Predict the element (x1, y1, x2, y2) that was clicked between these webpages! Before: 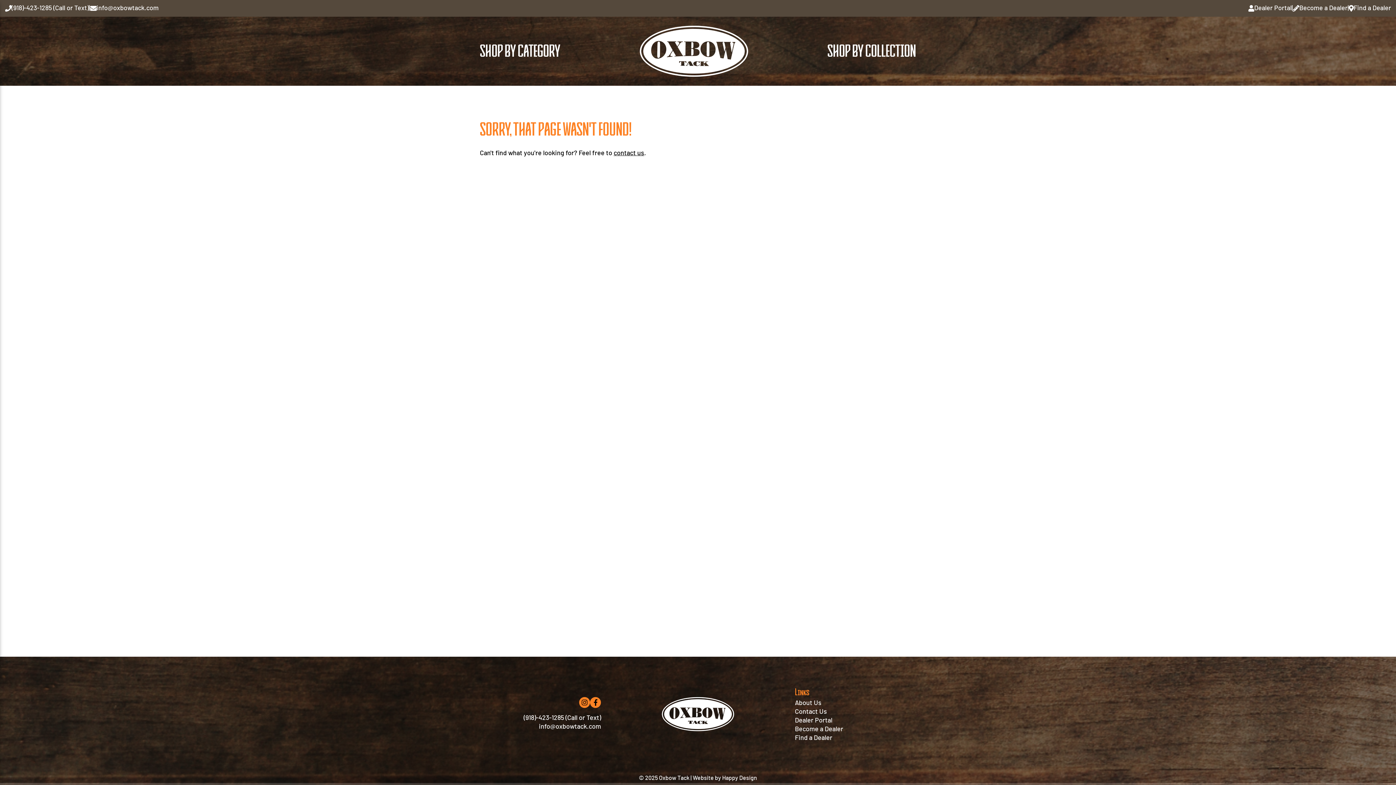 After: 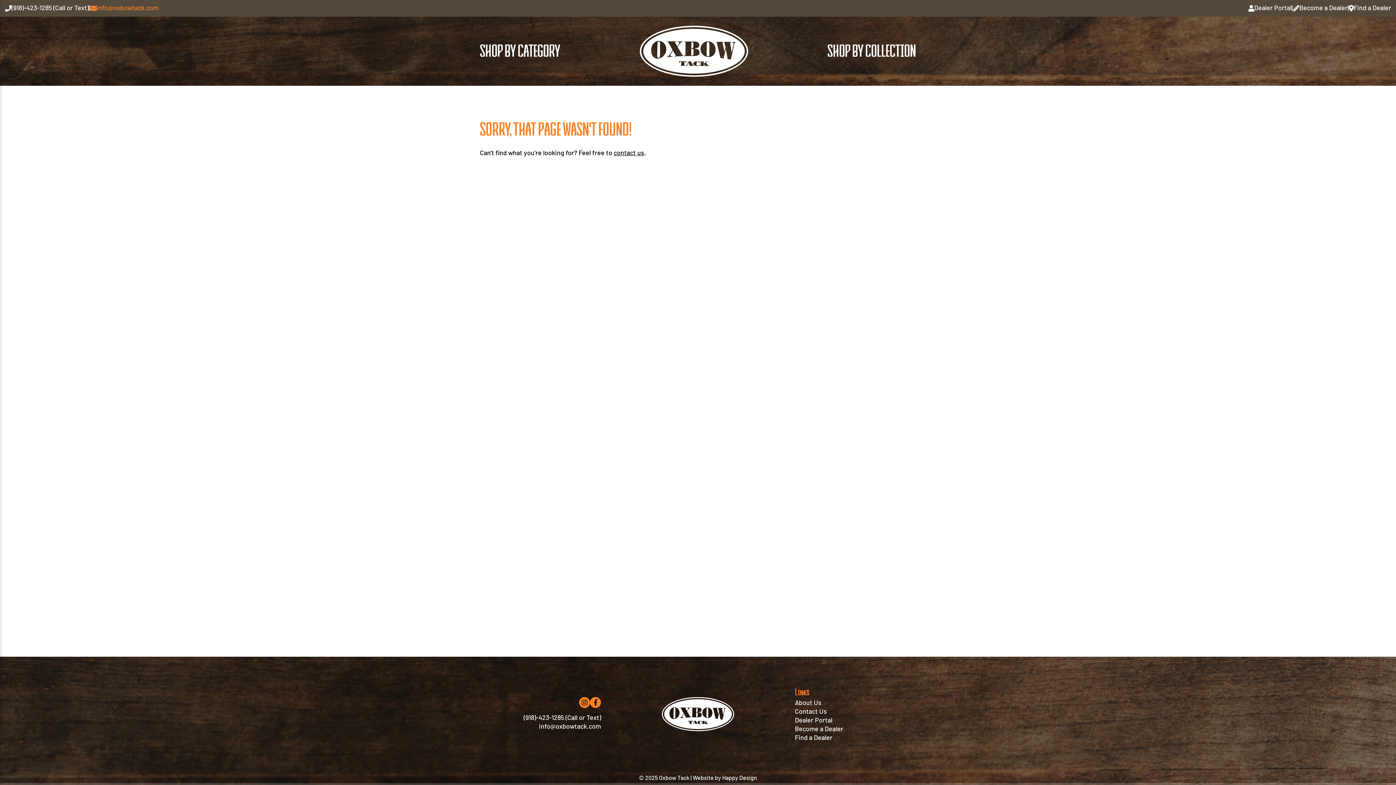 Action: label: info@oxbowtack.com bbox: (90, 4, 158, 11)